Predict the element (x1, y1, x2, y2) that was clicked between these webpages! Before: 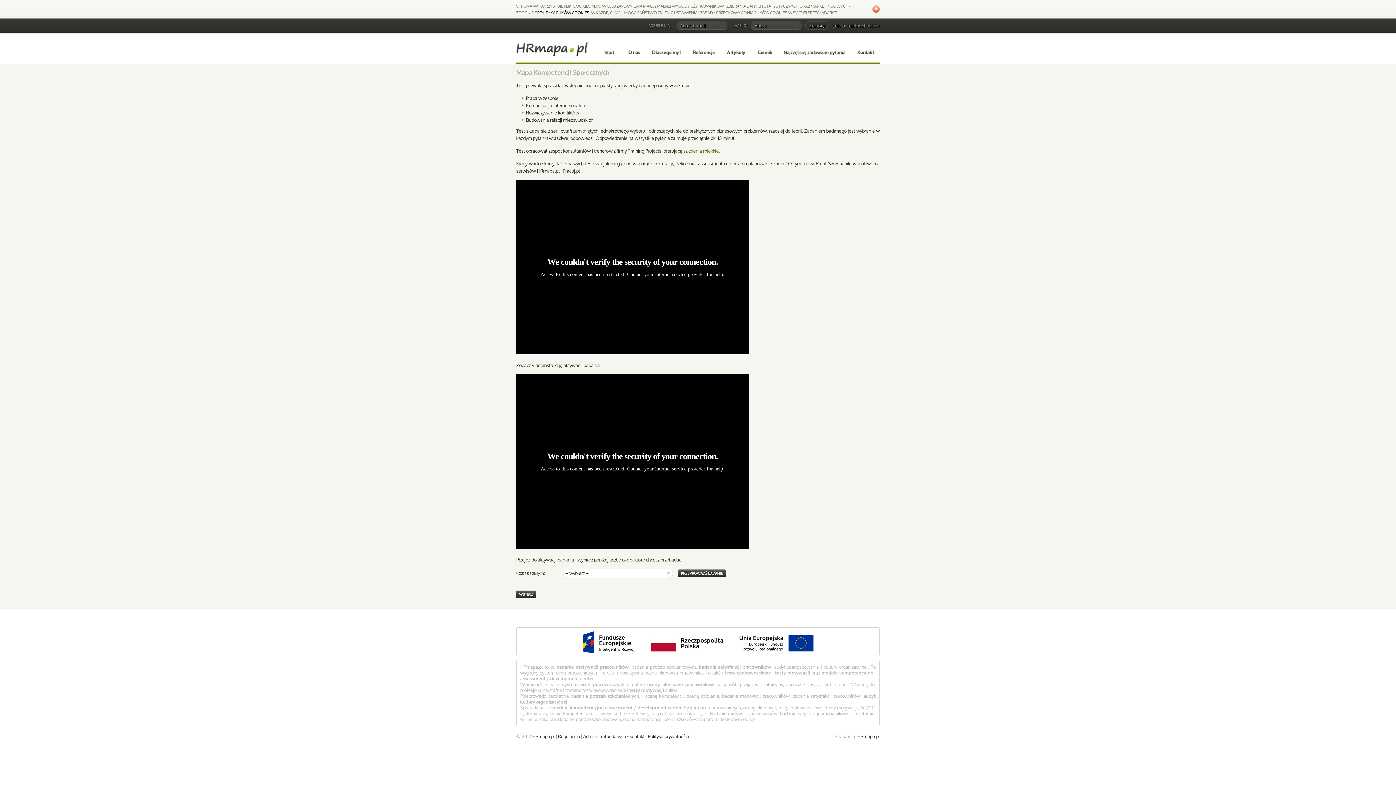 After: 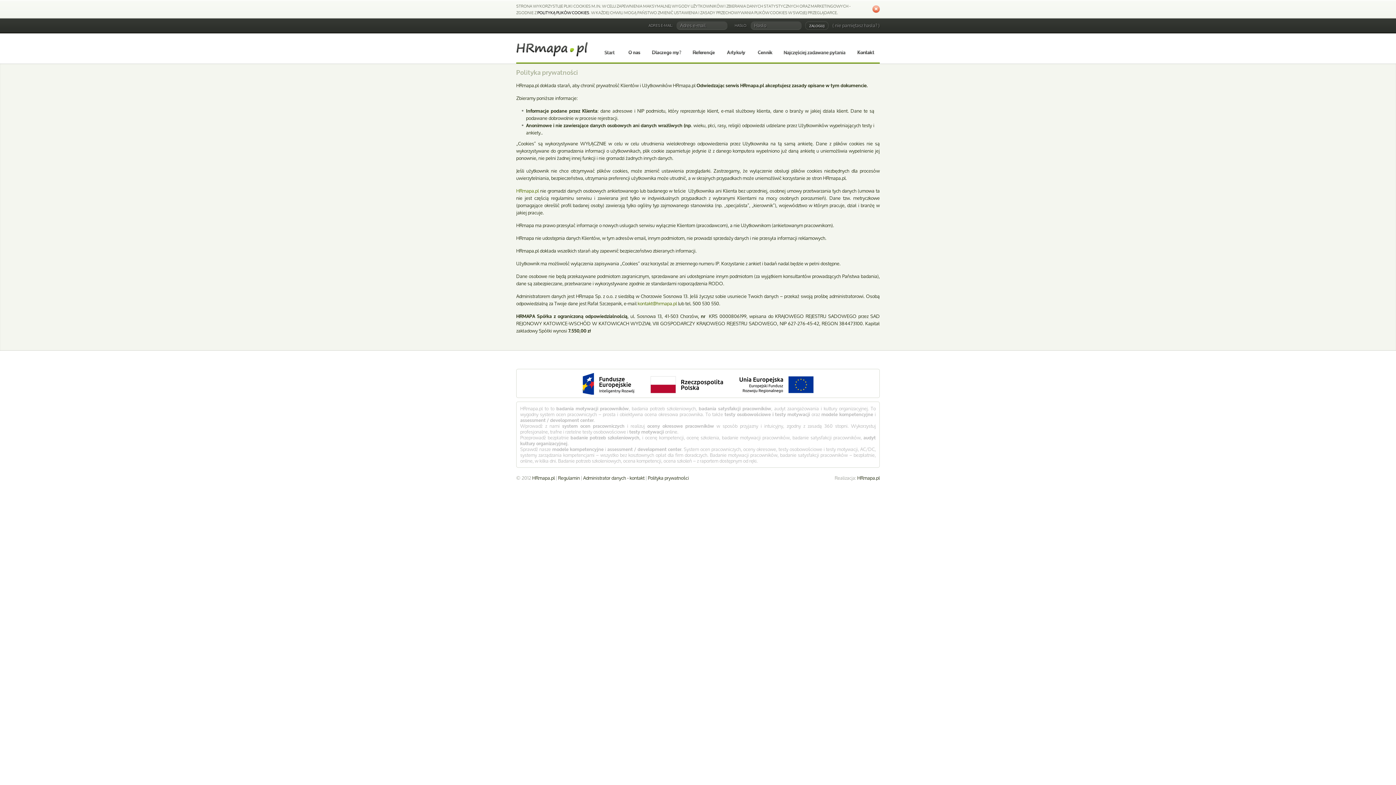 Action: bbox: (537, 10, 589, 15) label: POLITYKĄ PLIKÓW COOKIES